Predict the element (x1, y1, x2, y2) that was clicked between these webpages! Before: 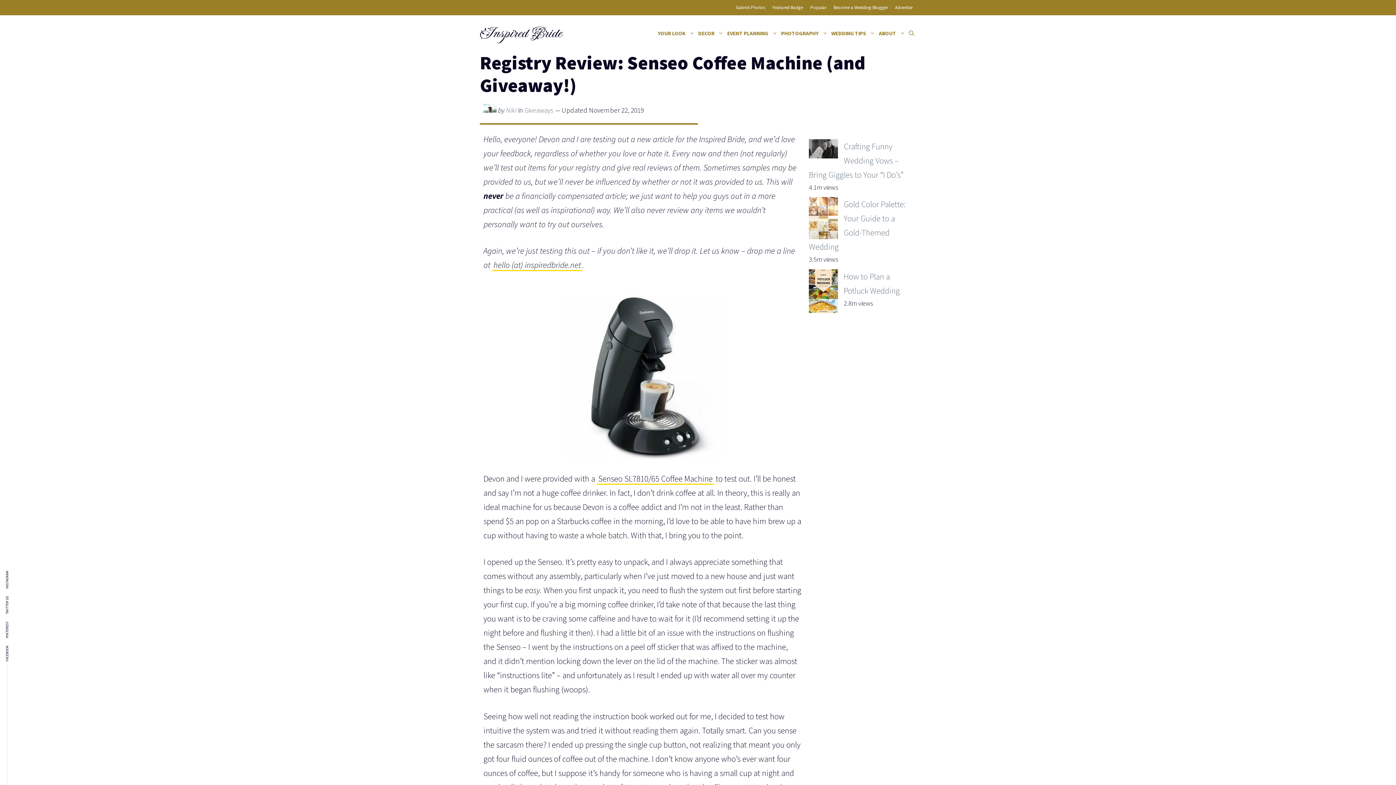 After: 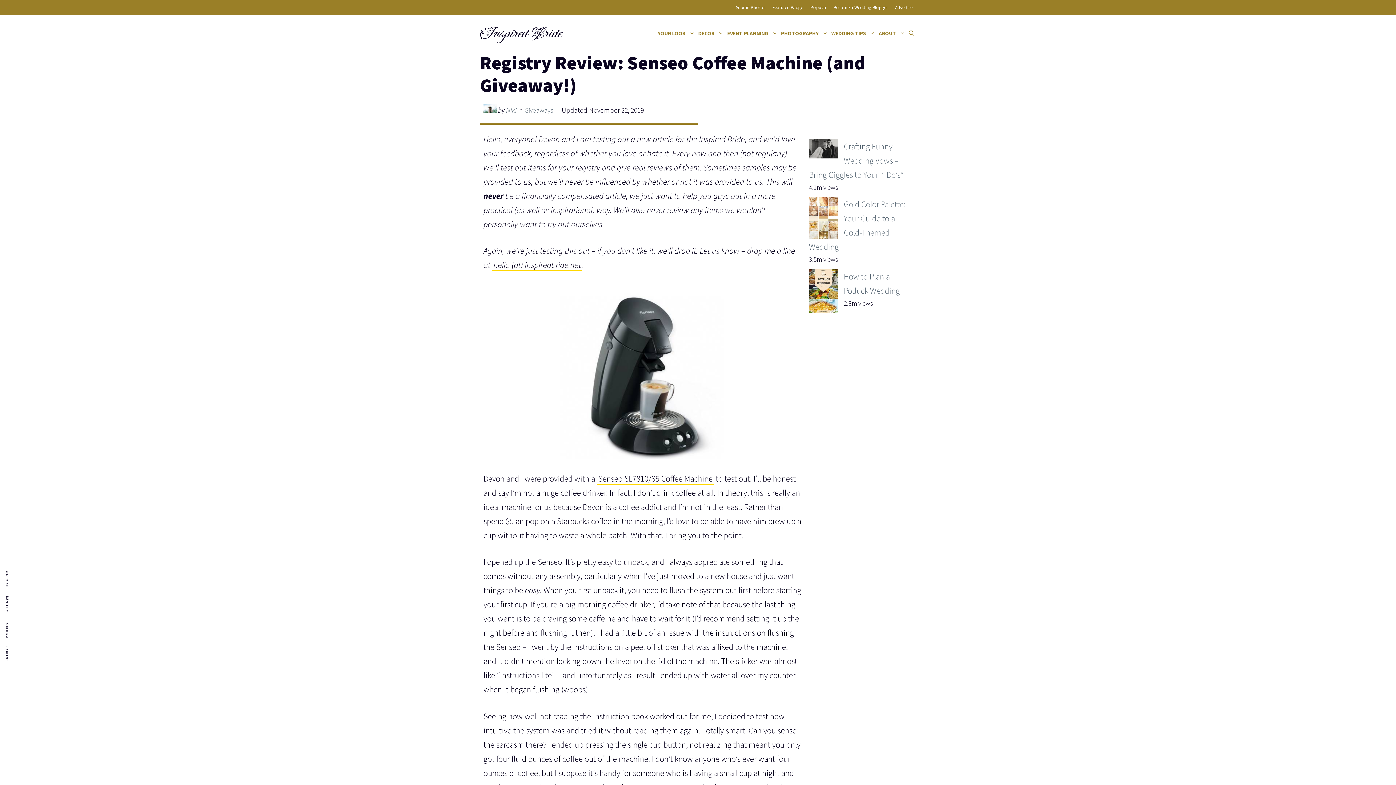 Action: label: Senseo SL7810/65 Coffee Machine bbox: (597, 473, 714, 485)